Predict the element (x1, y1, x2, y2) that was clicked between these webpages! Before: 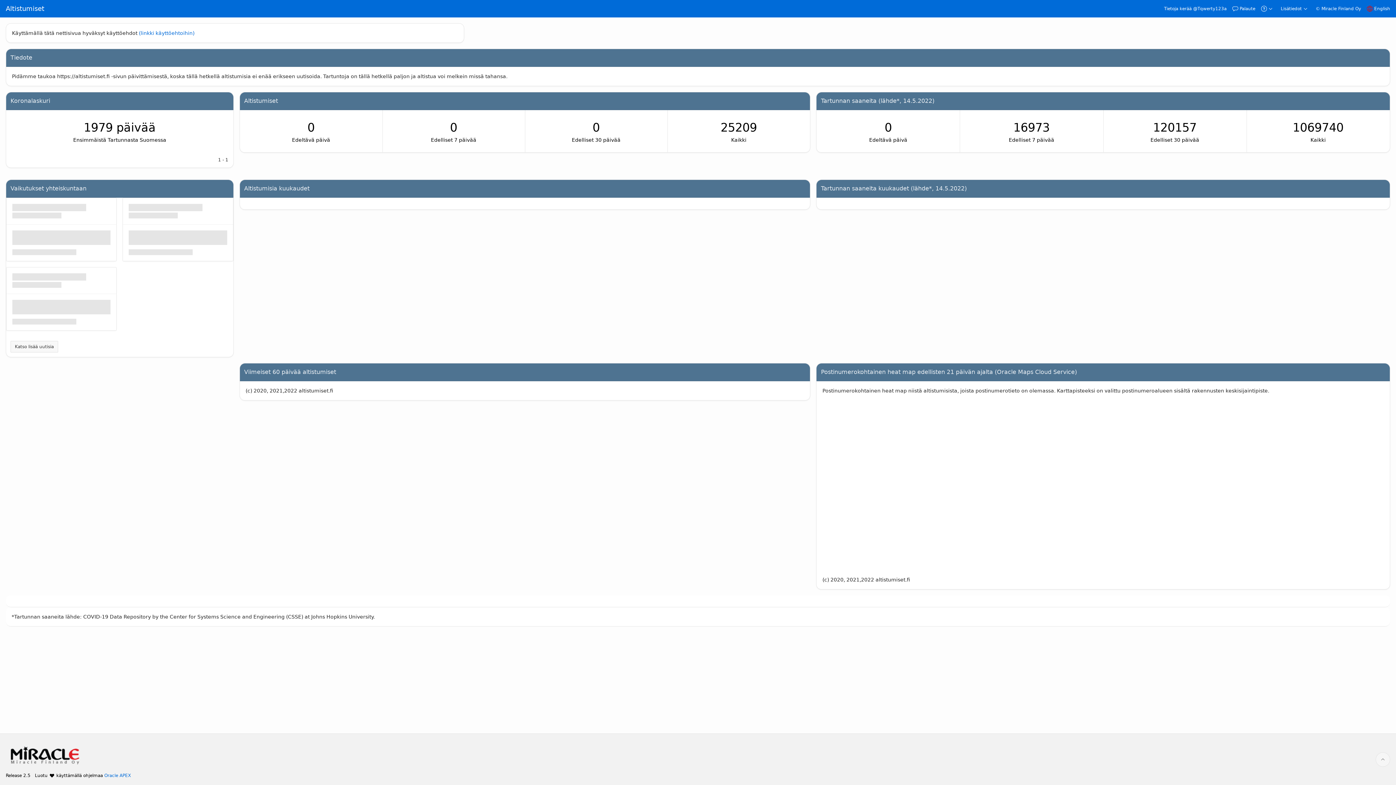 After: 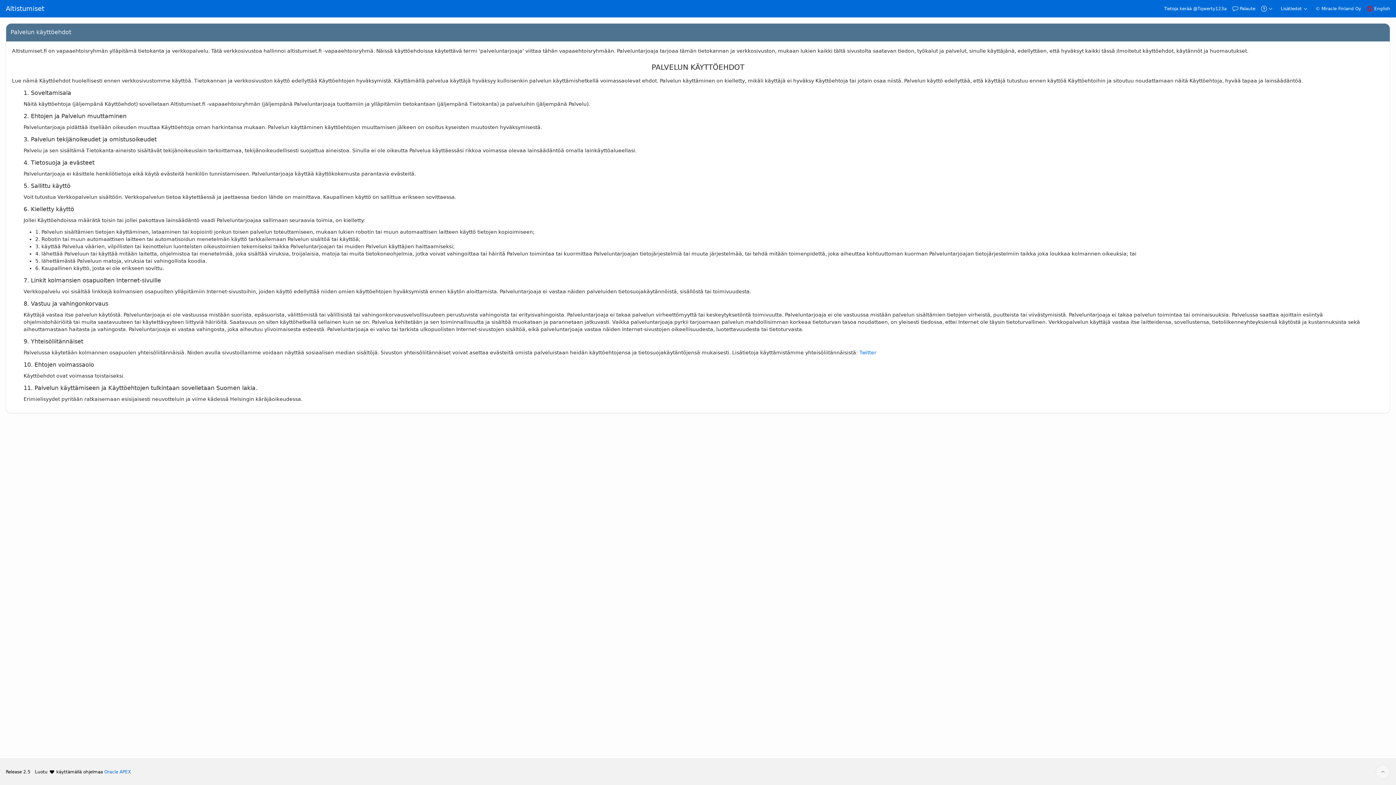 Action: bbox: (138, 30, 194, 36) label: (linkki käyttöehtoihin)